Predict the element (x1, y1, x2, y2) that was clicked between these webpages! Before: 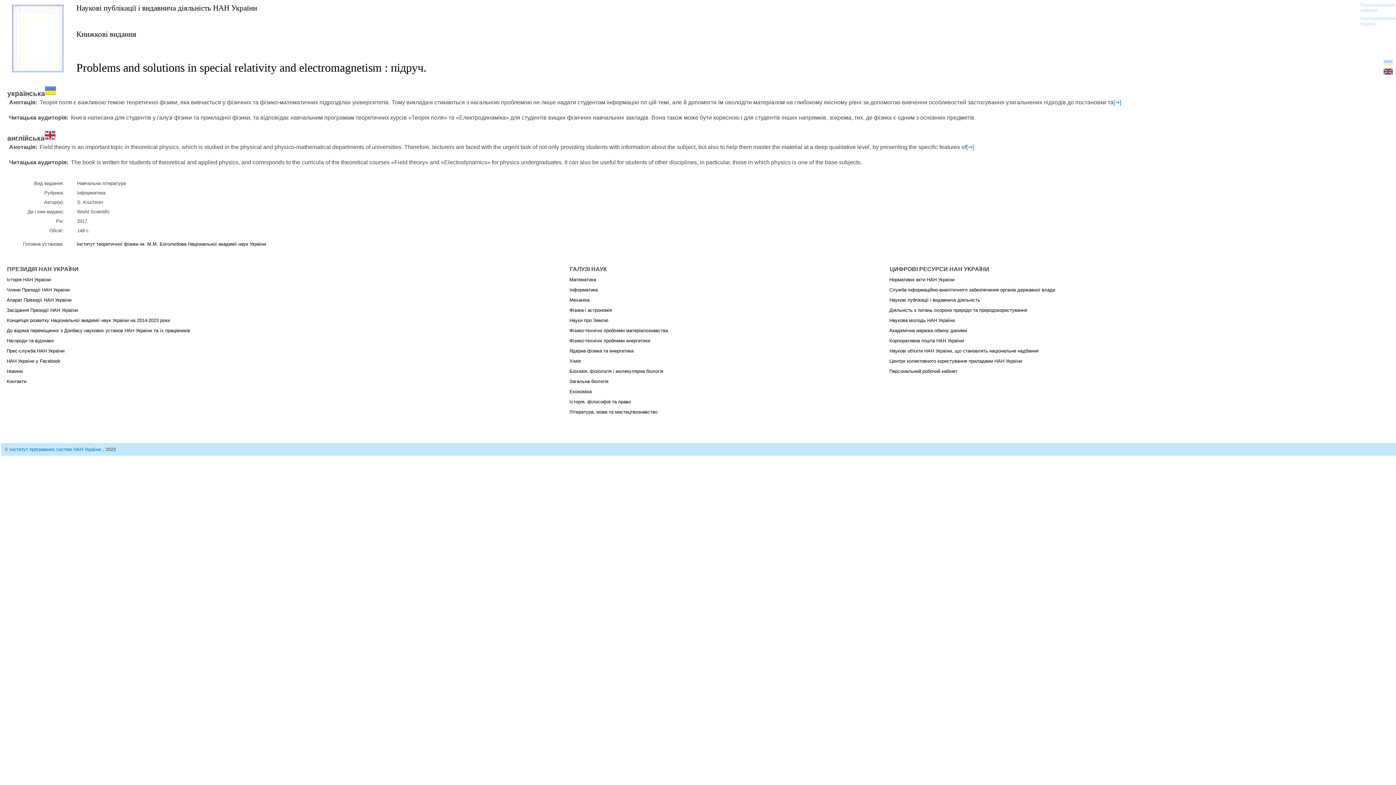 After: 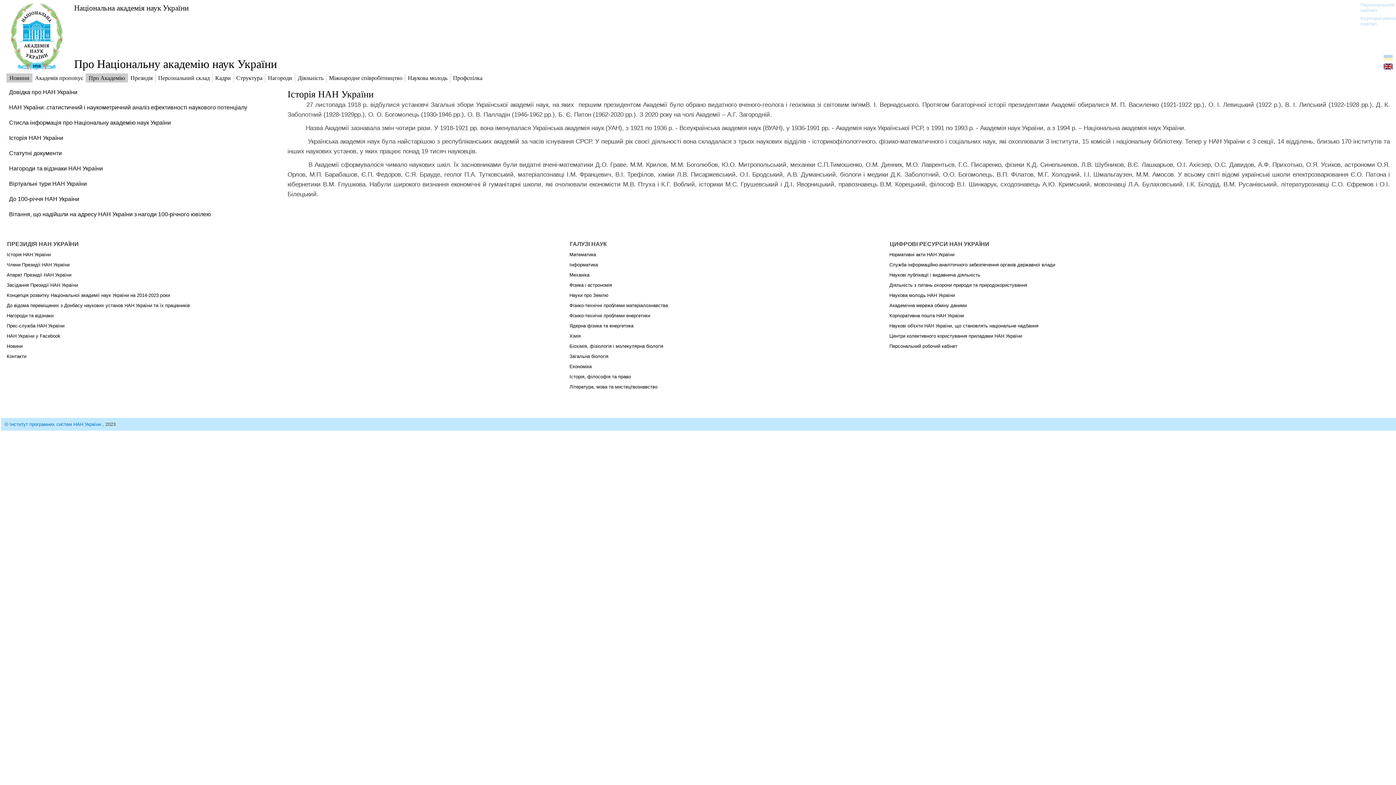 Action: bbox: (6, 277, 50, 282) label: Історія НАН України